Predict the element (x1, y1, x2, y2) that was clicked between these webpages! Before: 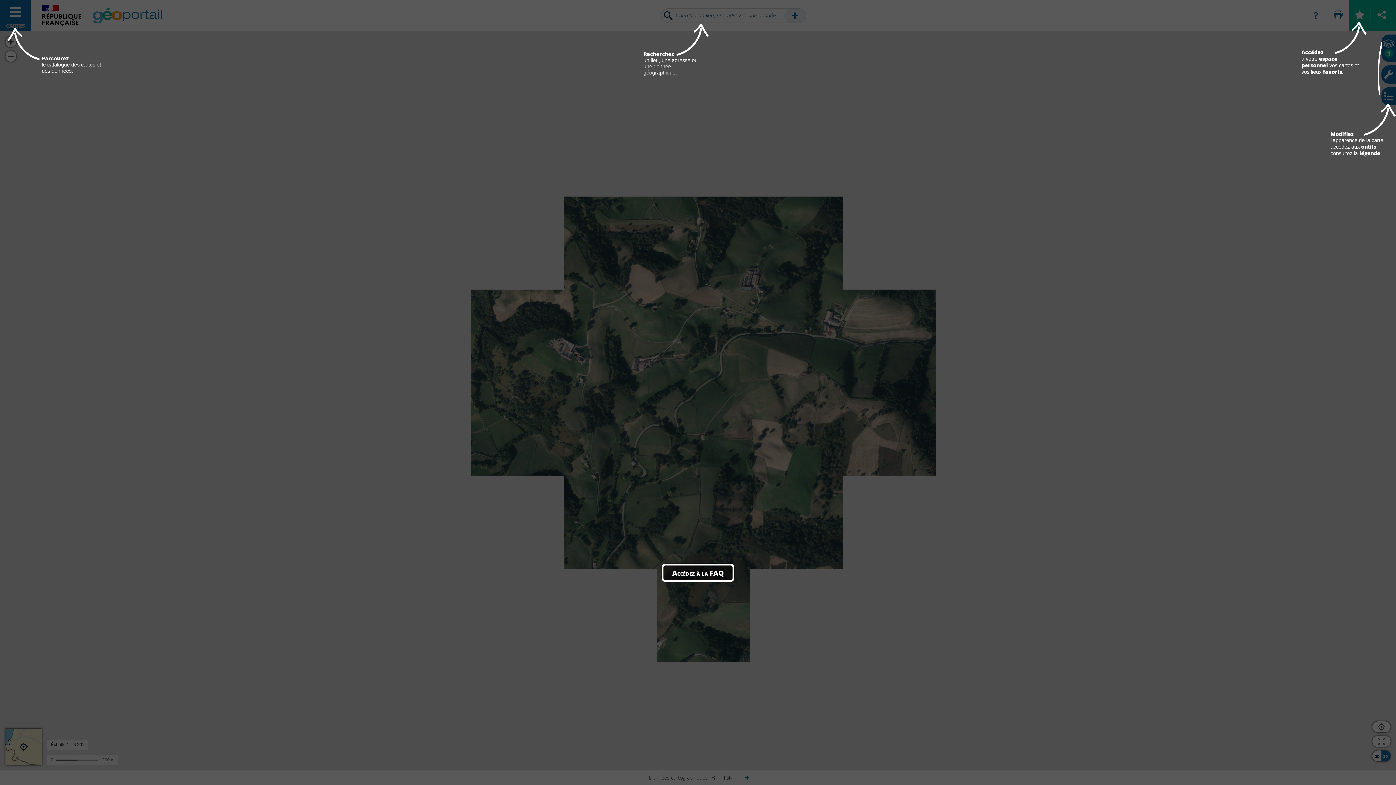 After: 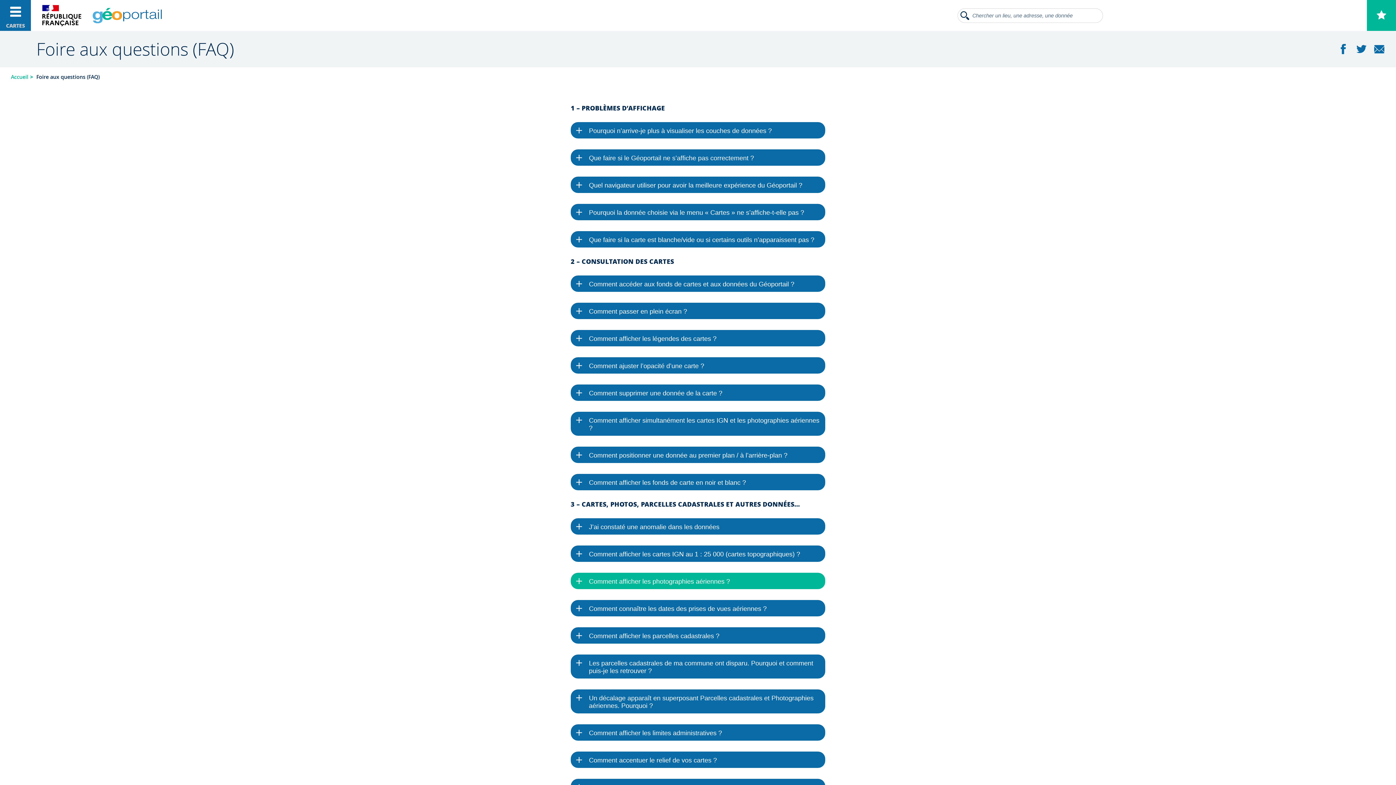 Action: label: Accédez à la FAQ bbox: (672, 567, 724, 578)